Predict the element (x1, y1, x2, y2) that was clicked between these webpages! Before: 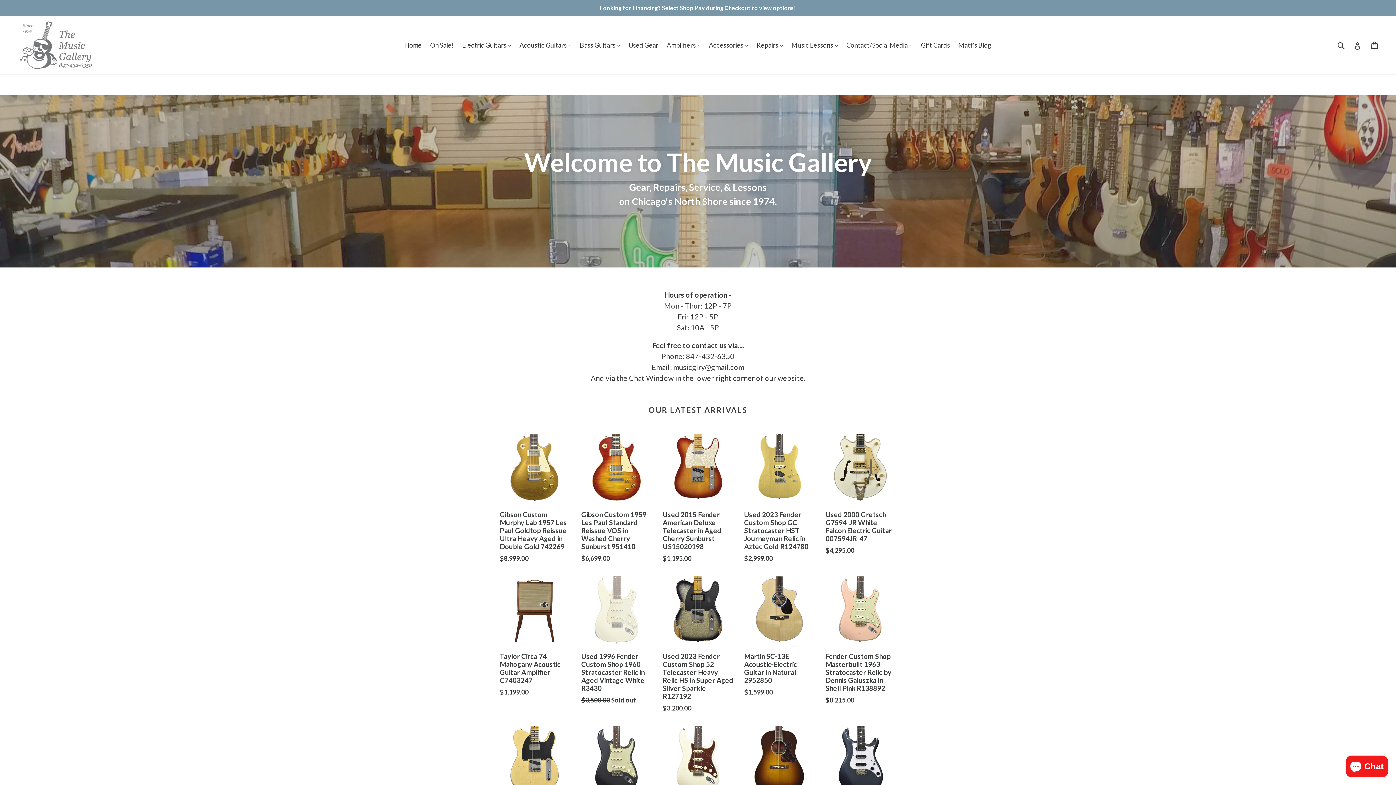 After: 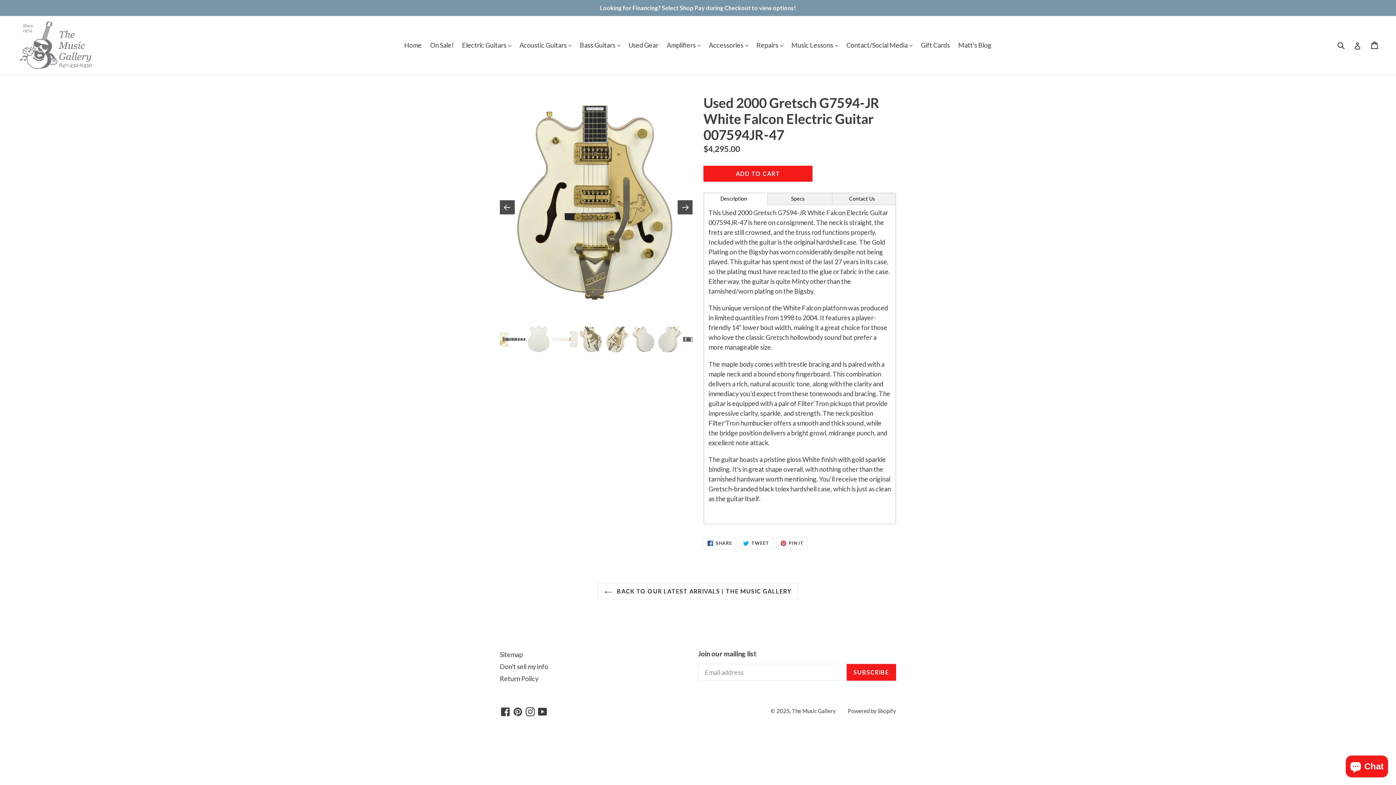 Action: label: Used 2000 Gretsch G7594-JR White Falcon Electric Guitar 007594JR-47
Regular price
$4,295.00 bbox: (825, 434, 896, 555)